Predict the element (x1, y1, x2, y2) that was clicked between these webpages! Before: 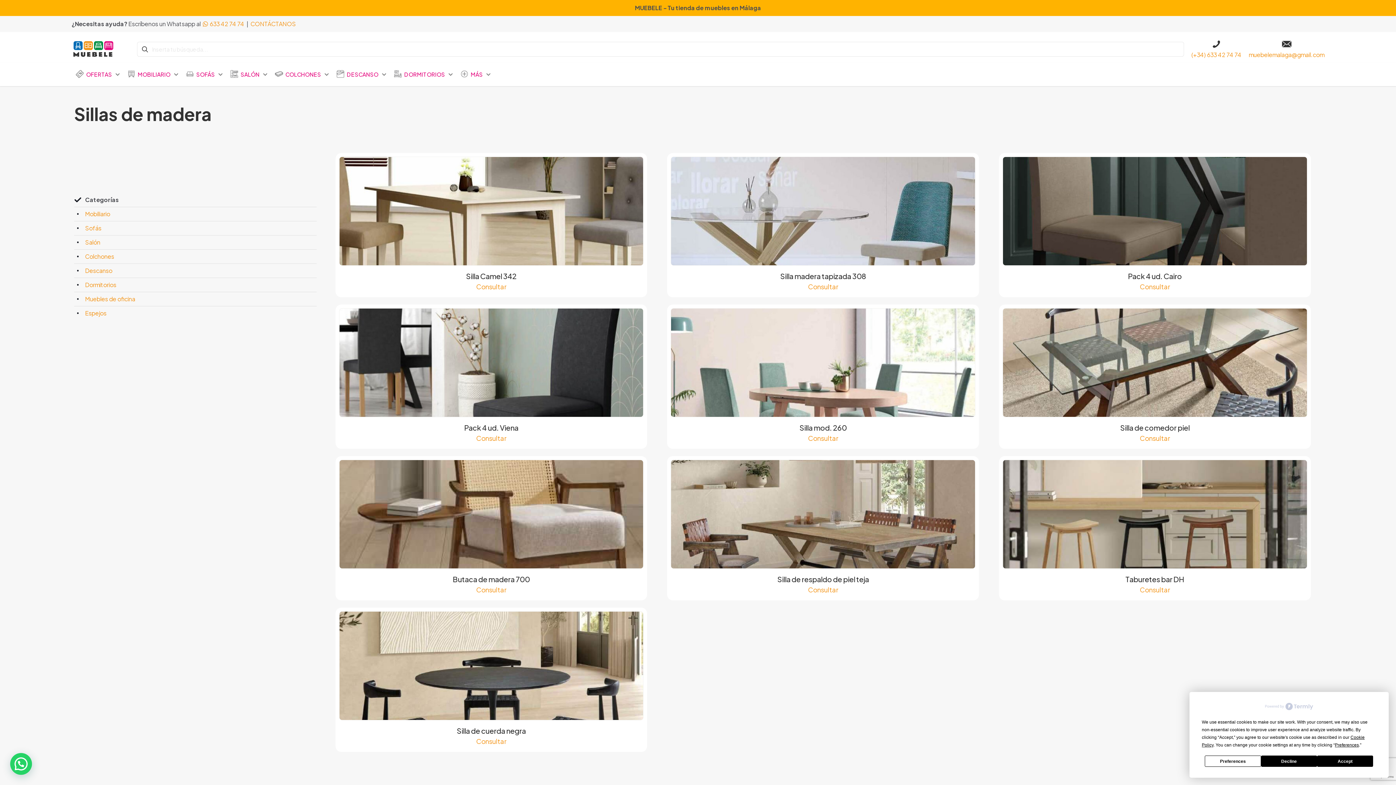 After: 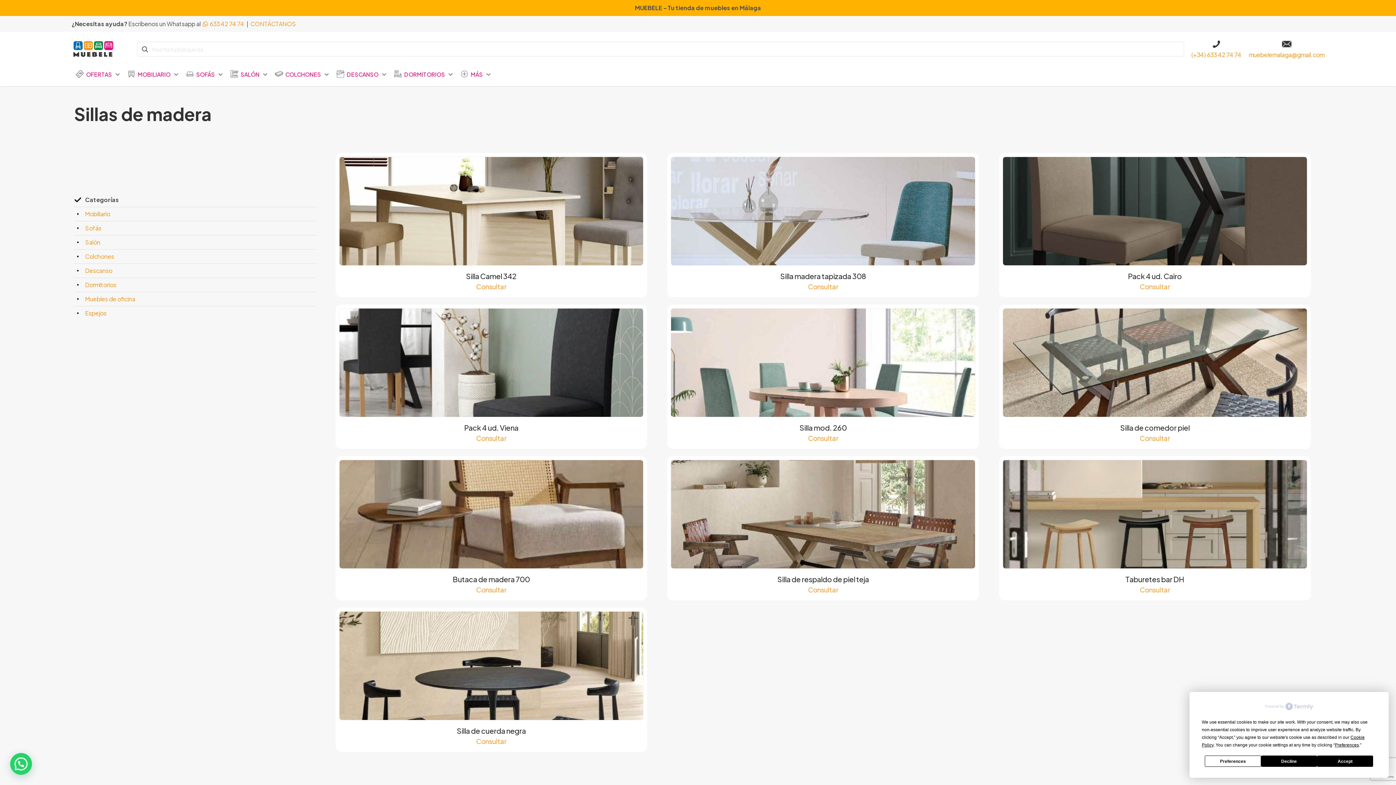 Action: bbox: (1265, 703, 1313, 713)